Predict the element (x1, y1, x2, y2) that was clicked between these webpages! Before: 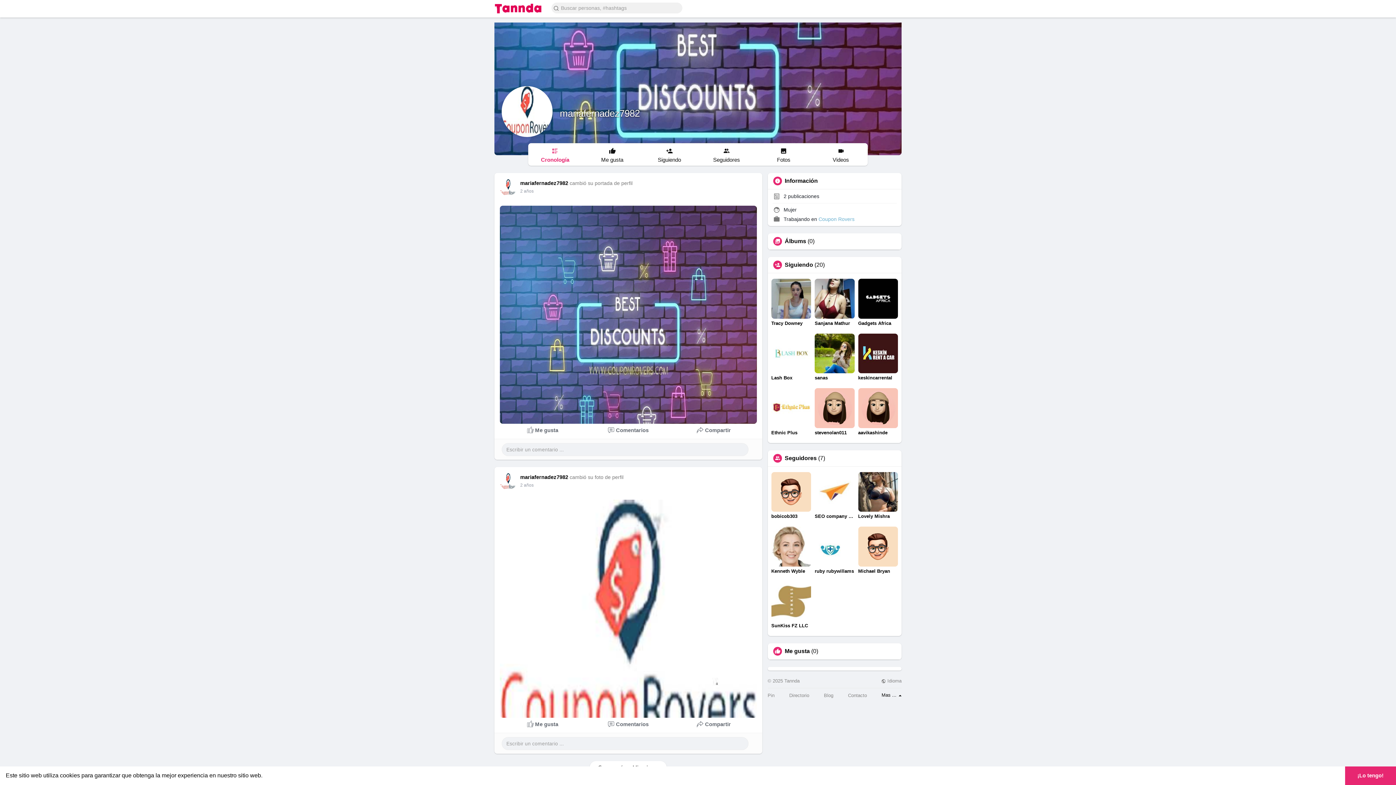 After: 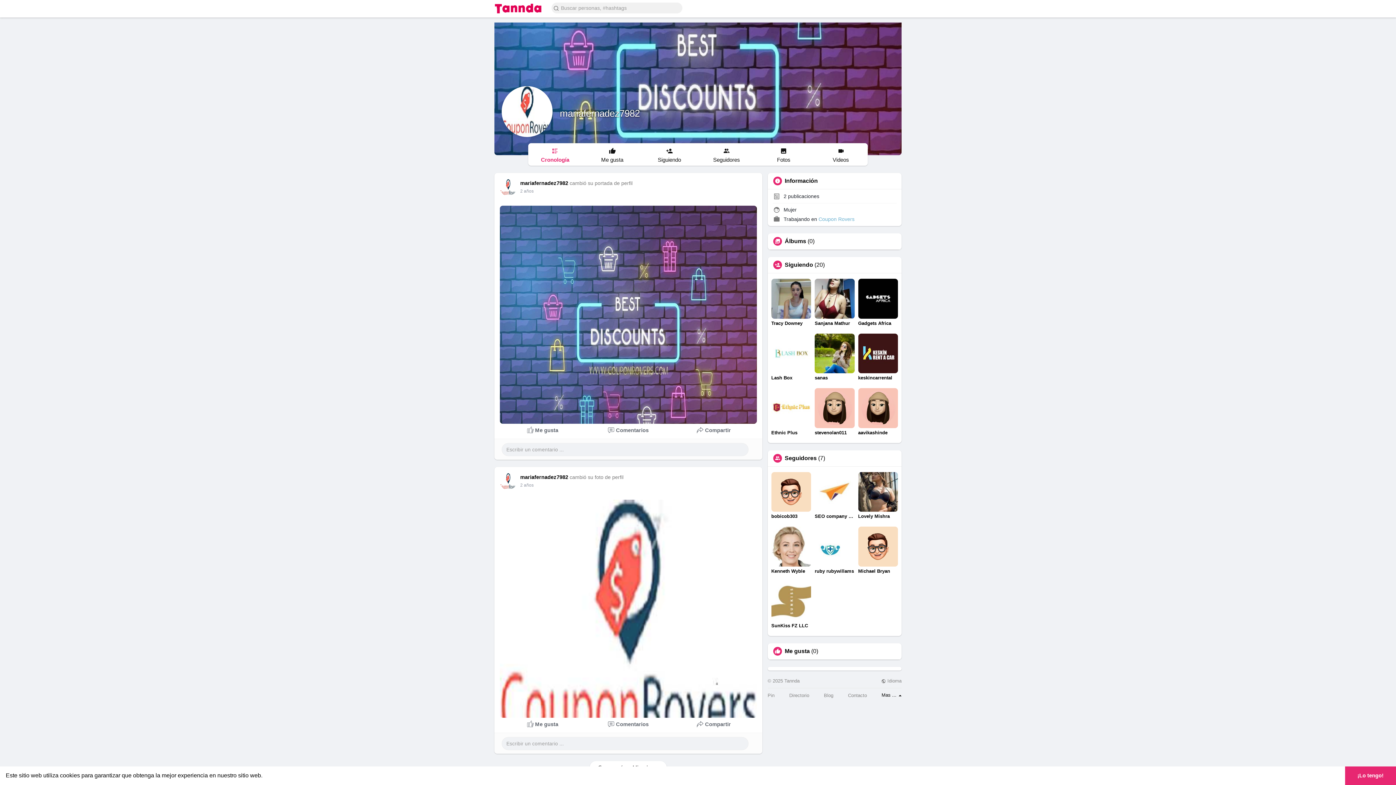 Action: bbox: (520, 482, 533, 488) label: 2 años